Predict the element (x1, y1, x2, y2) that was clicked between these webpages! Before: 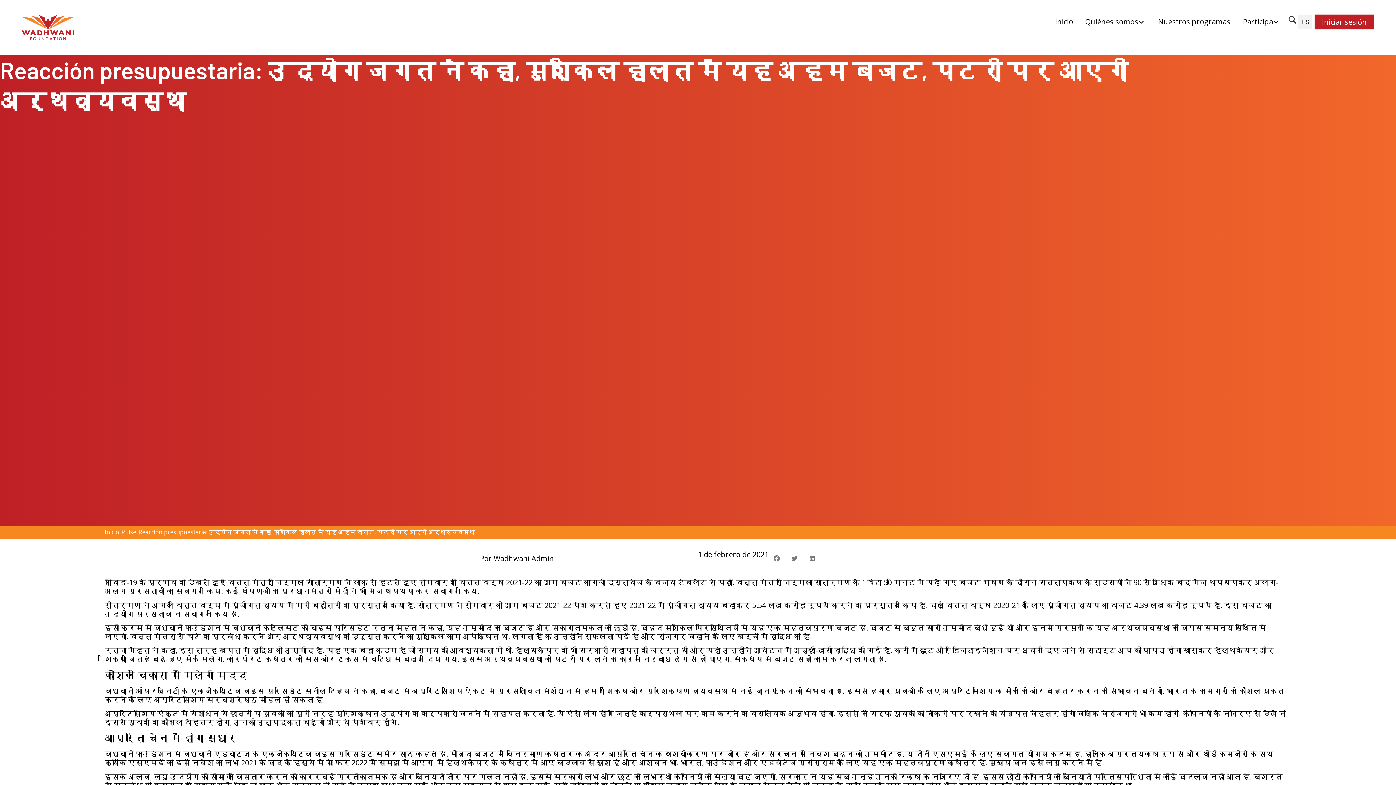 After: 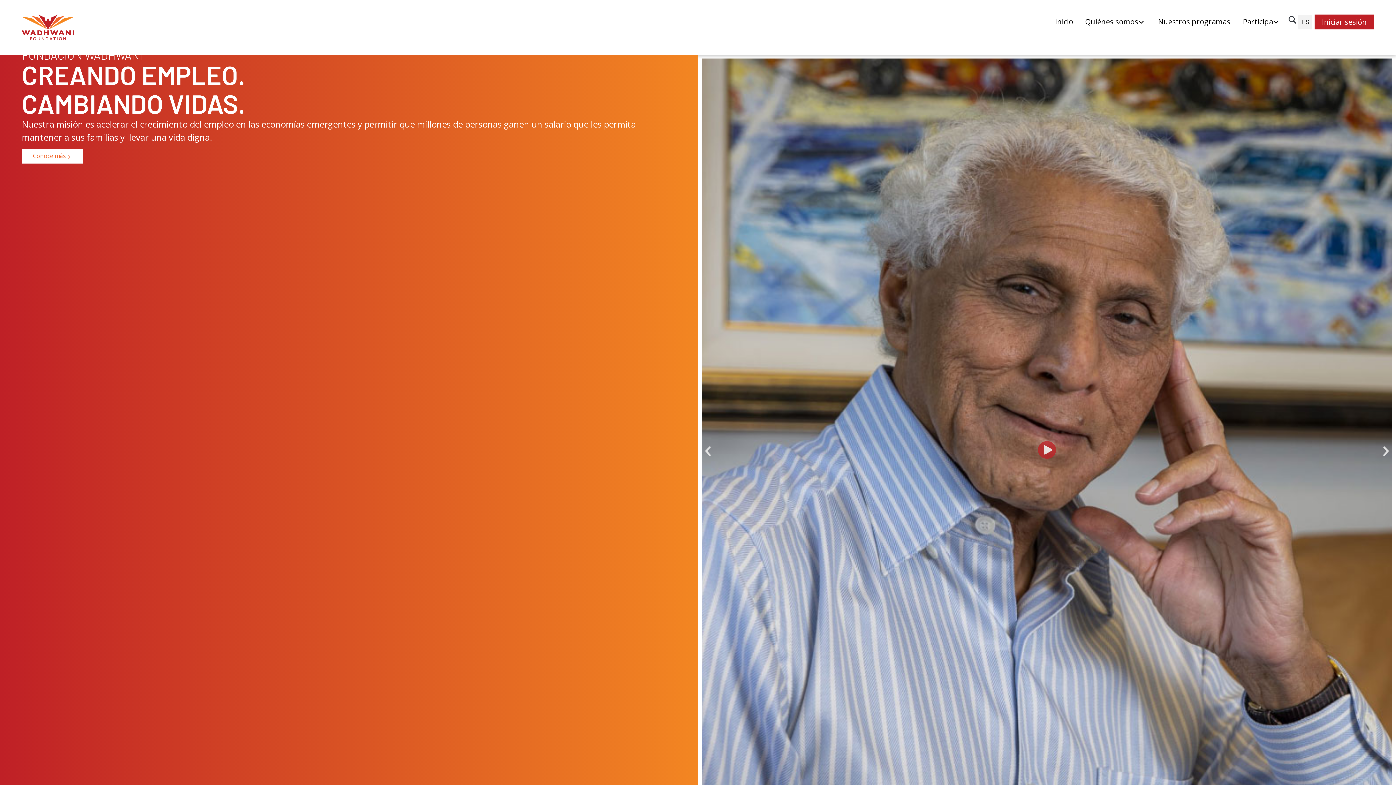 Action: bbox: (1055, 17, 1073, 26) label: Inicio